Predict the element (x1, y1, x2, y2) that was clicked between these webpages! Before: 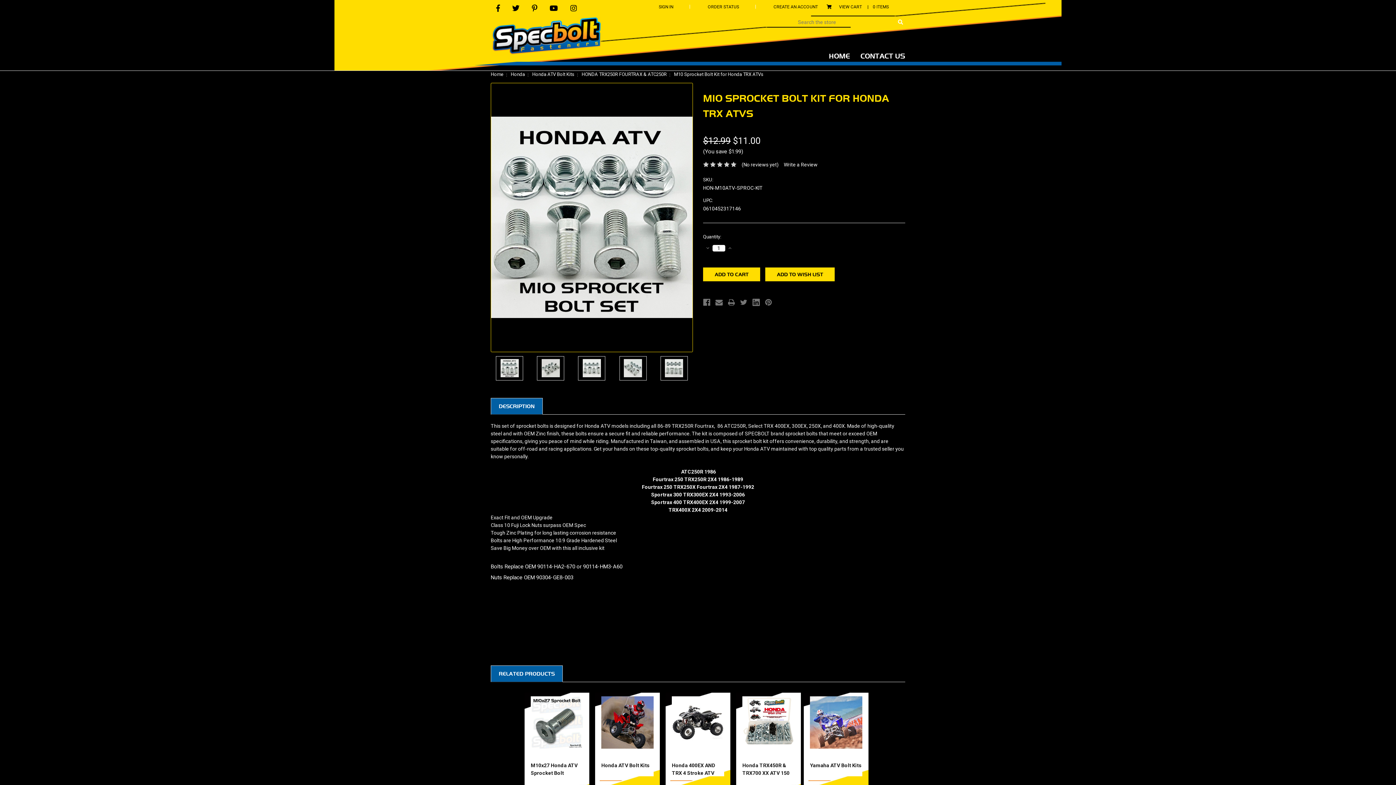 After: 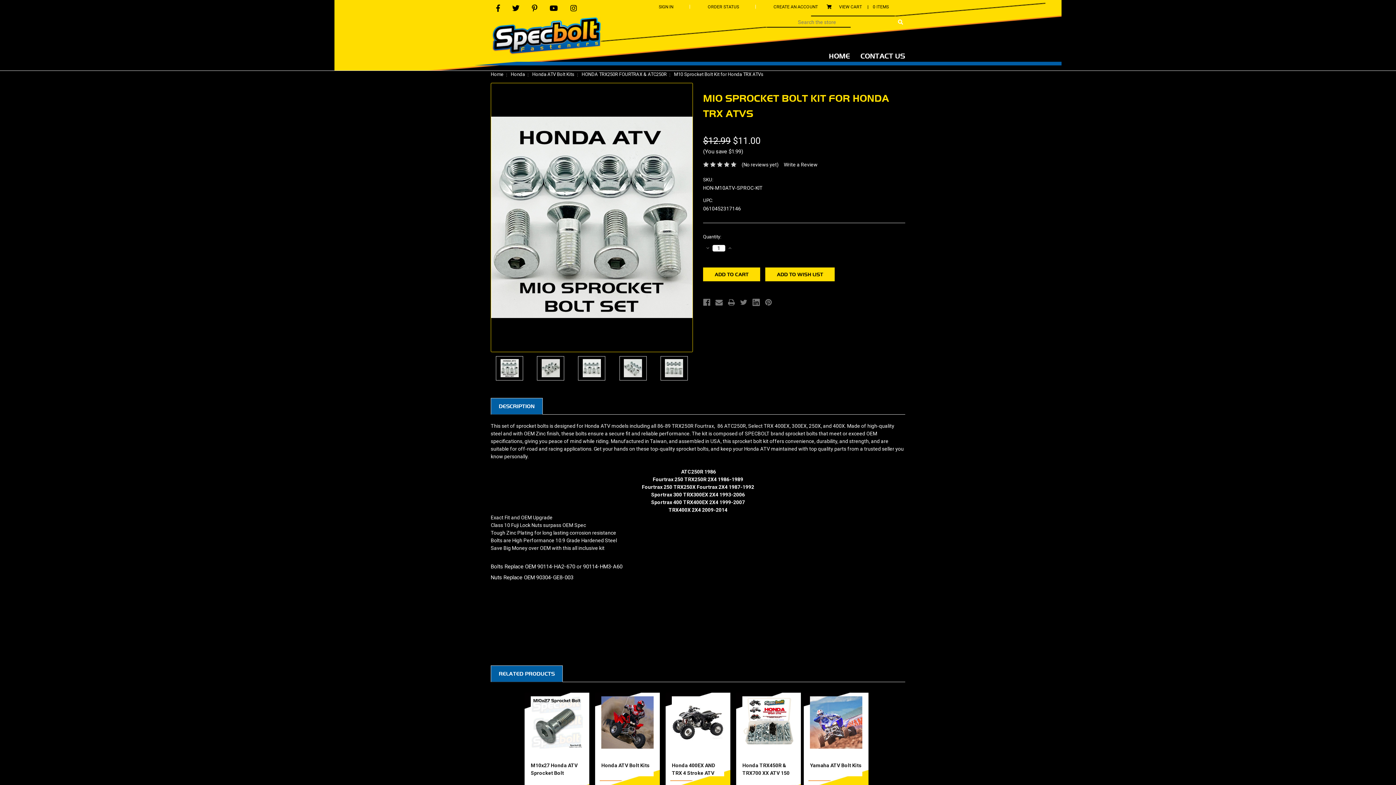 Action: label: M10 Sprocket Bolt Kit for Honda TRX ATVs bbox: (674, 71, 763, 77)